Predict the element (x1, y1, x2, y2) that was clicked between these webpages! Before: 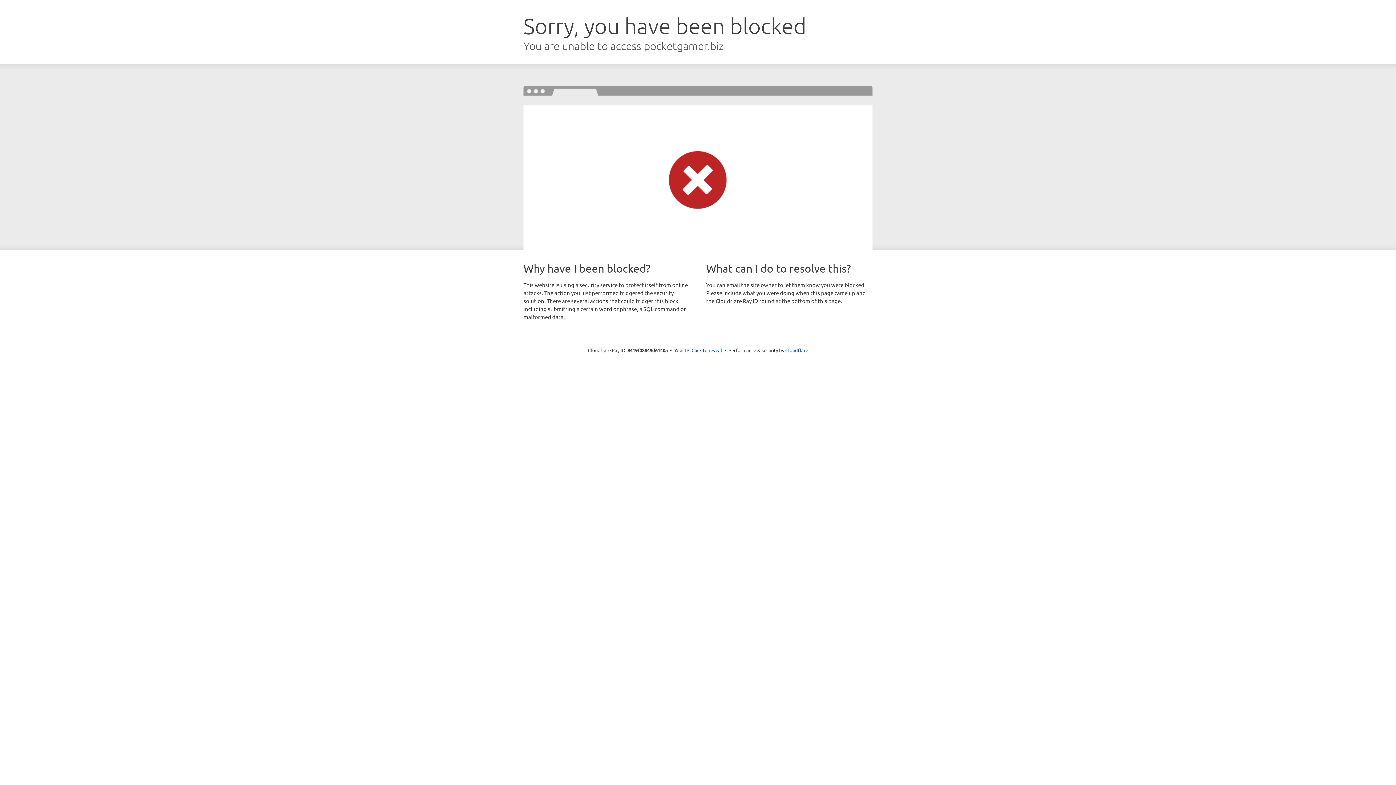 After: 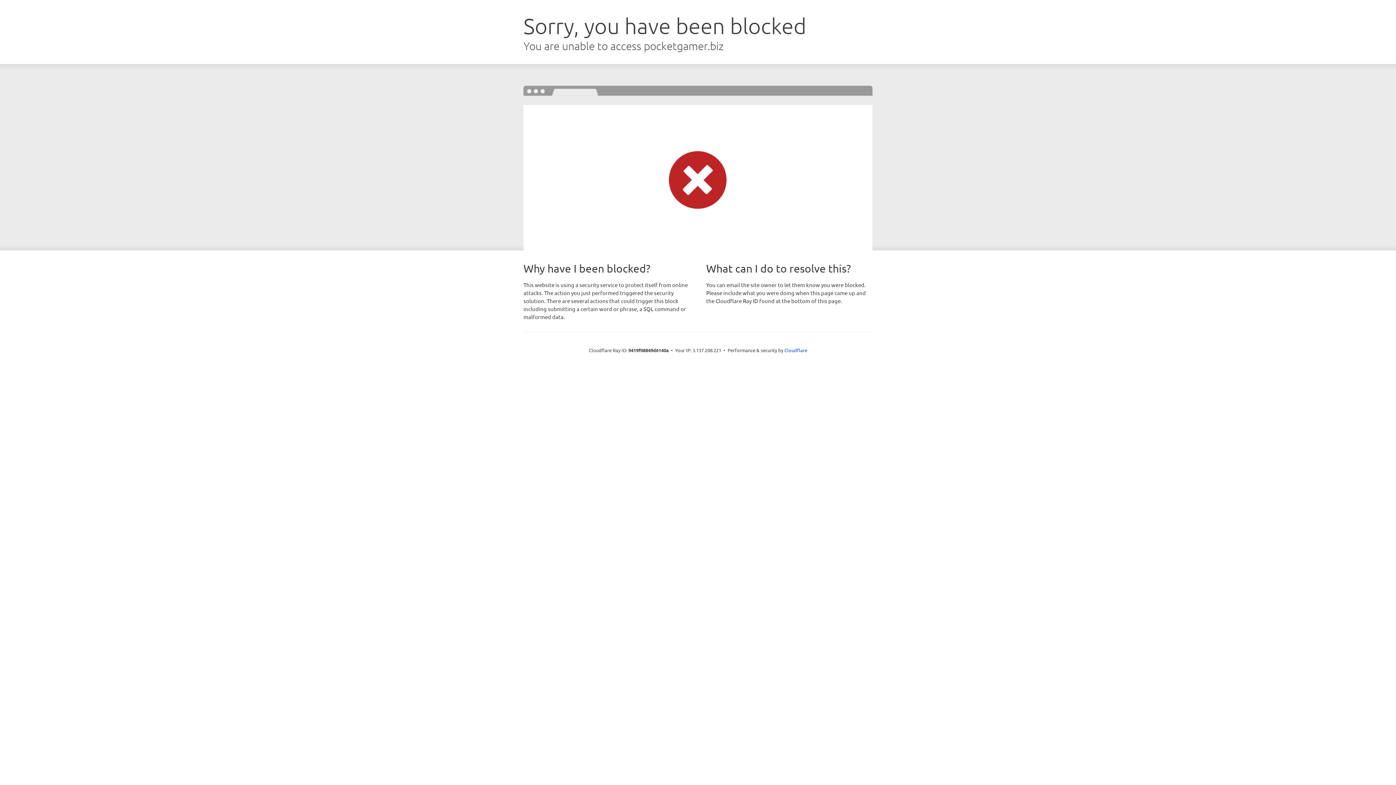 Action: bbox: (691, 346, 722, 353) label: Click to reveal